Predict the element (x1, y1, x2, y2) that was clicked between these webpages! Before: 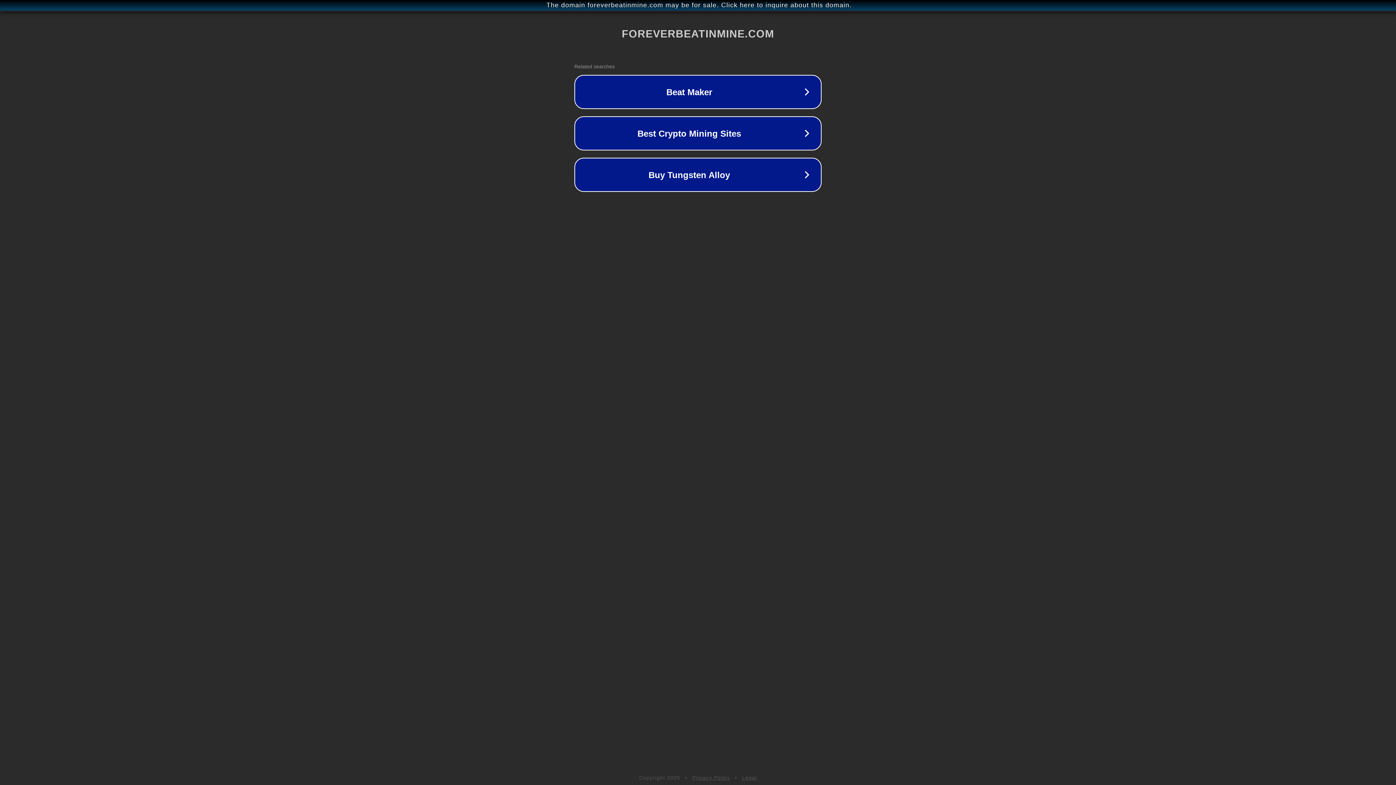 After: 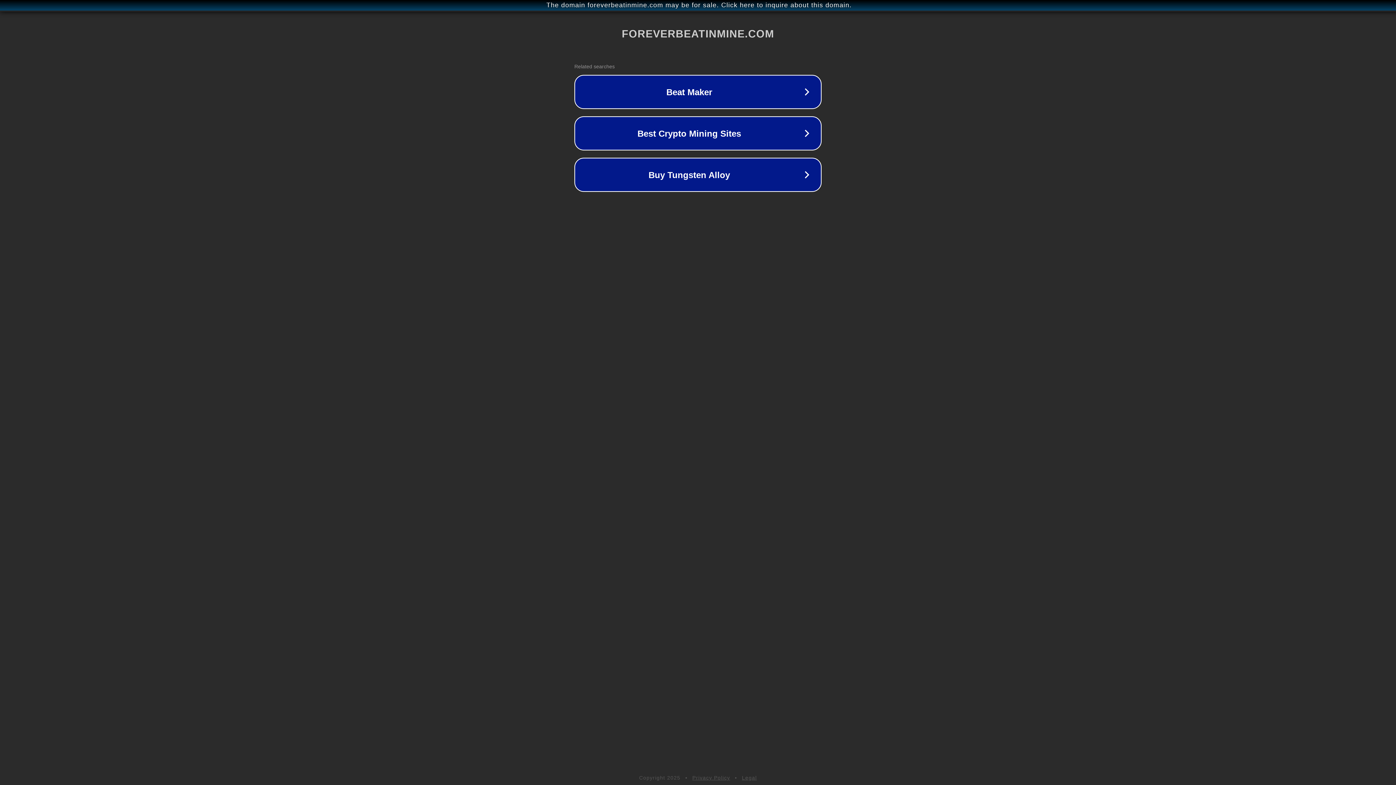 Action: bbox: (742, 775, 757, 781) label: Legal